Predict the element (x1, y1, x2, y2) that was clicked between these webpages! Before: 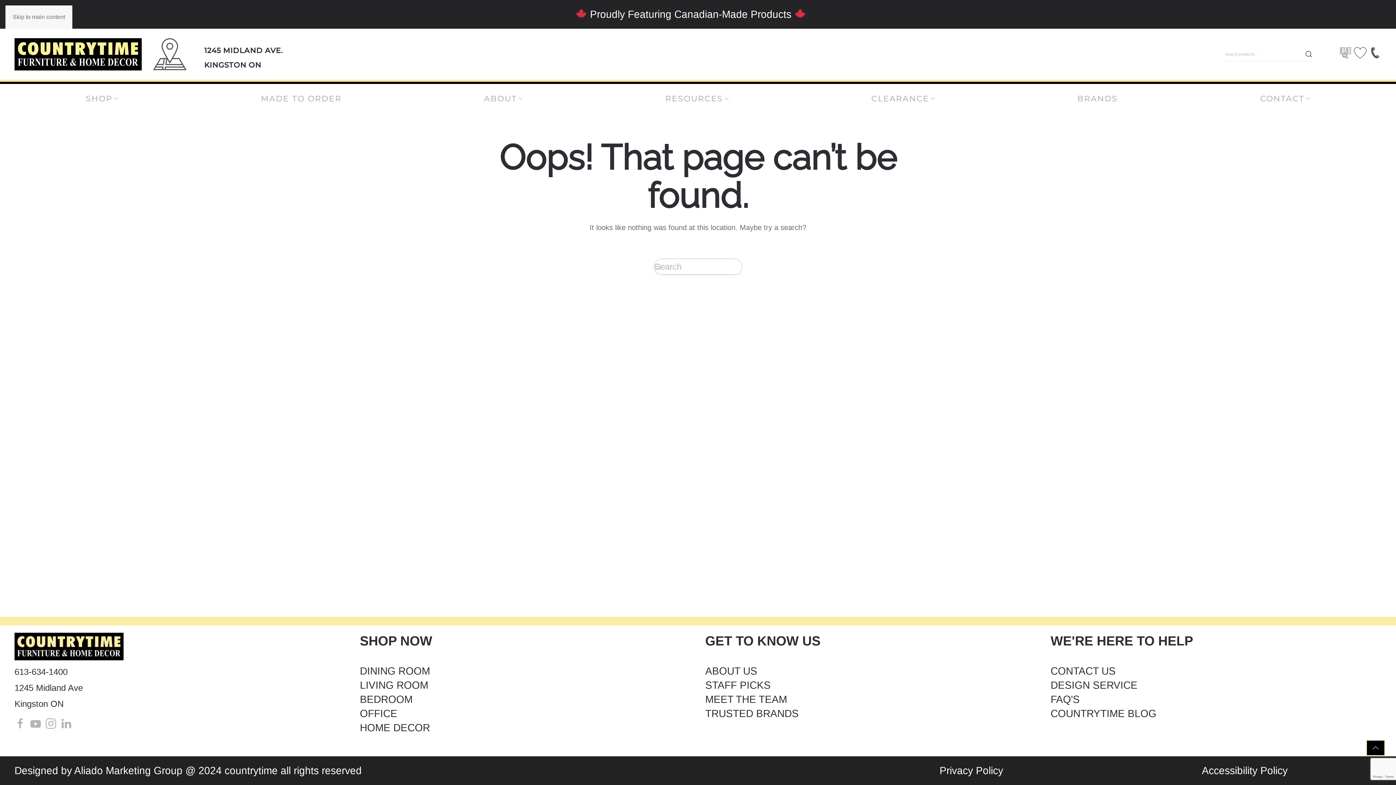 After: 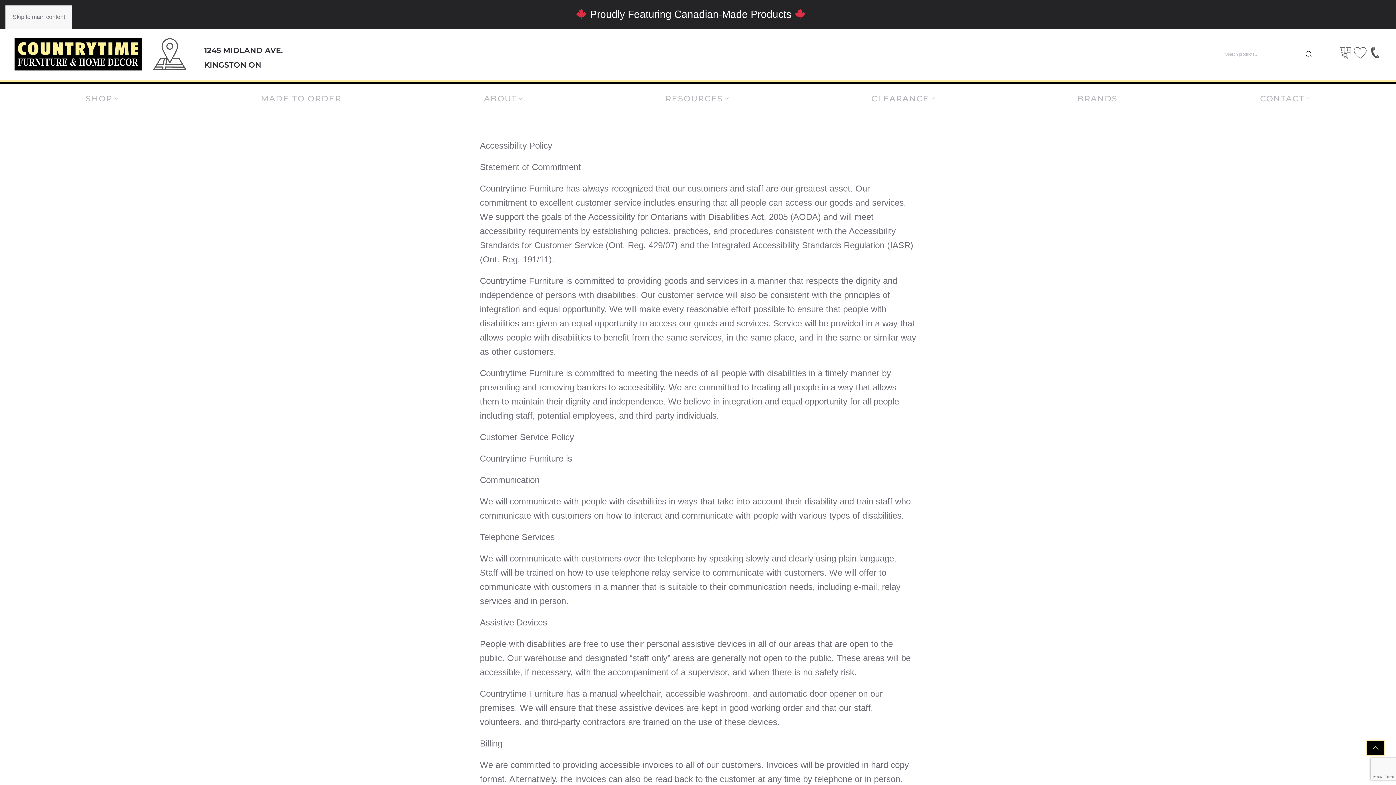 Action: label: Accessibility Policy bbox: (1202, 765, 1288, 776)